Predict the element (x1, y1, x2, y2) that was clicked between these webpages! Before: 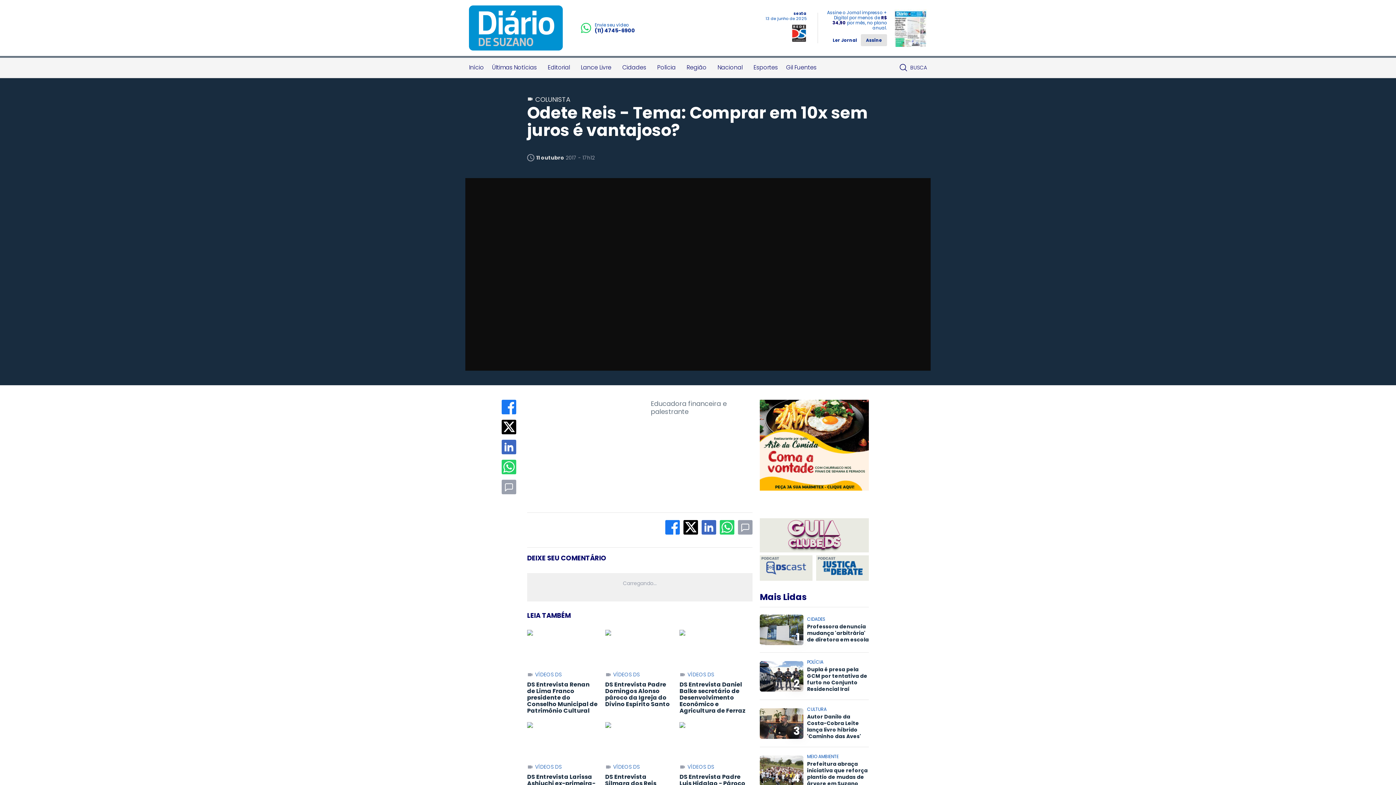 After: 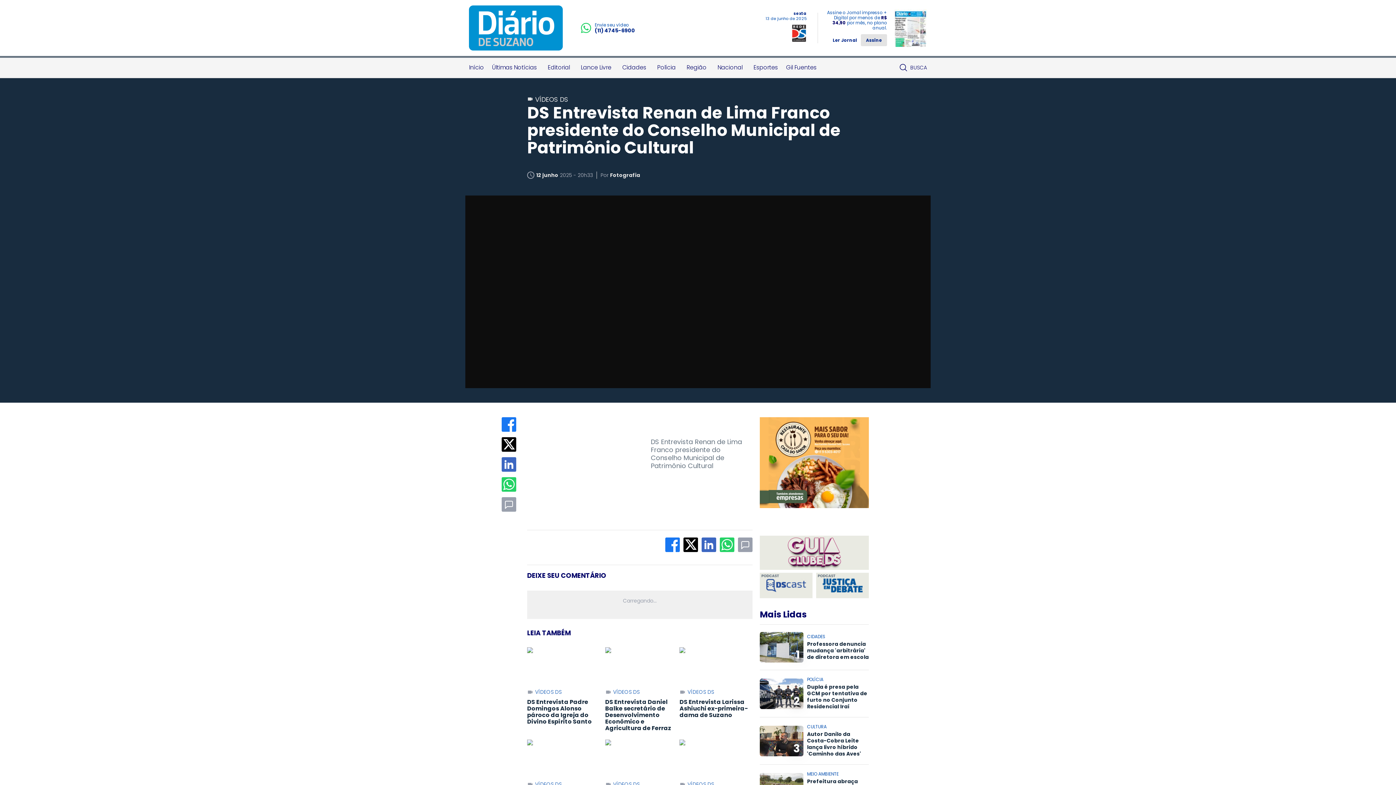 Action: bbox: (527, 630, 598, 672)